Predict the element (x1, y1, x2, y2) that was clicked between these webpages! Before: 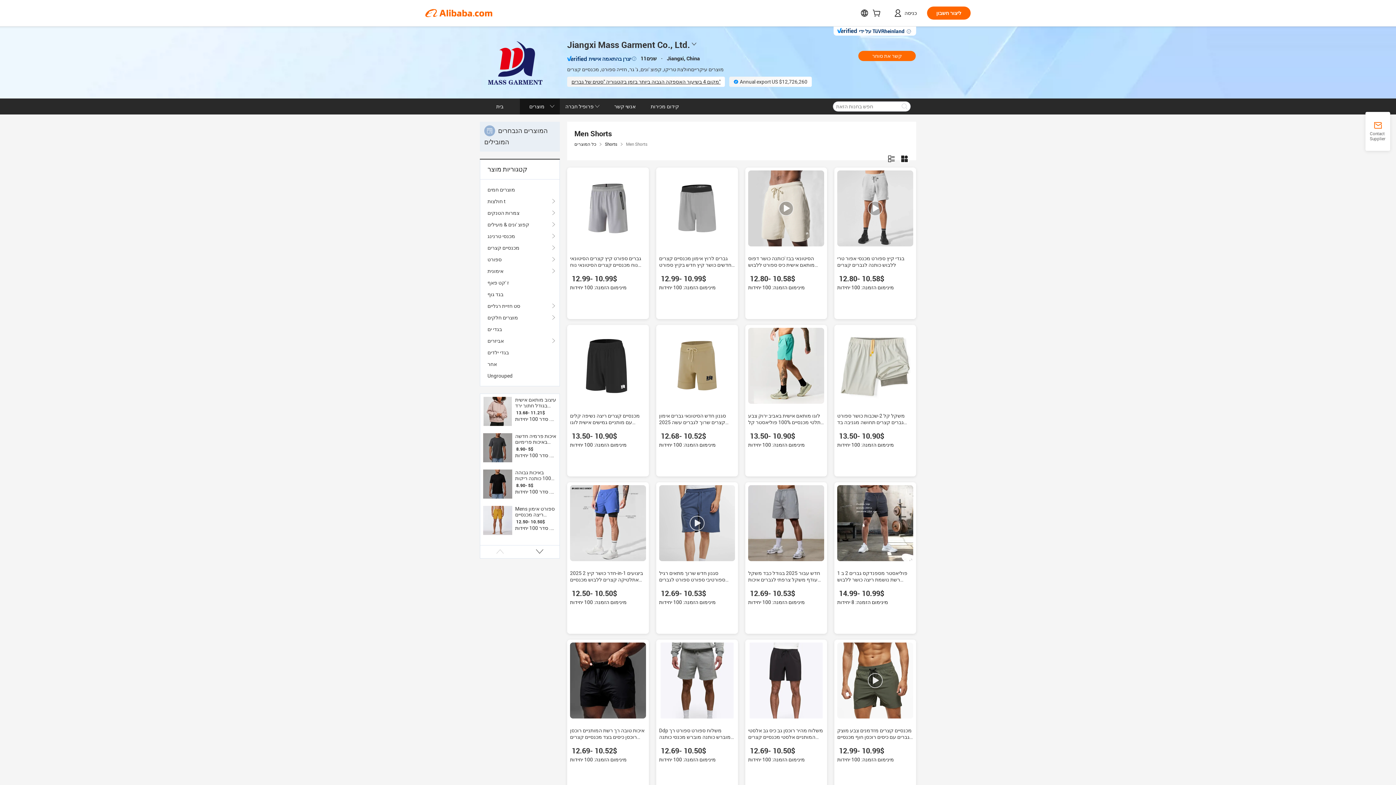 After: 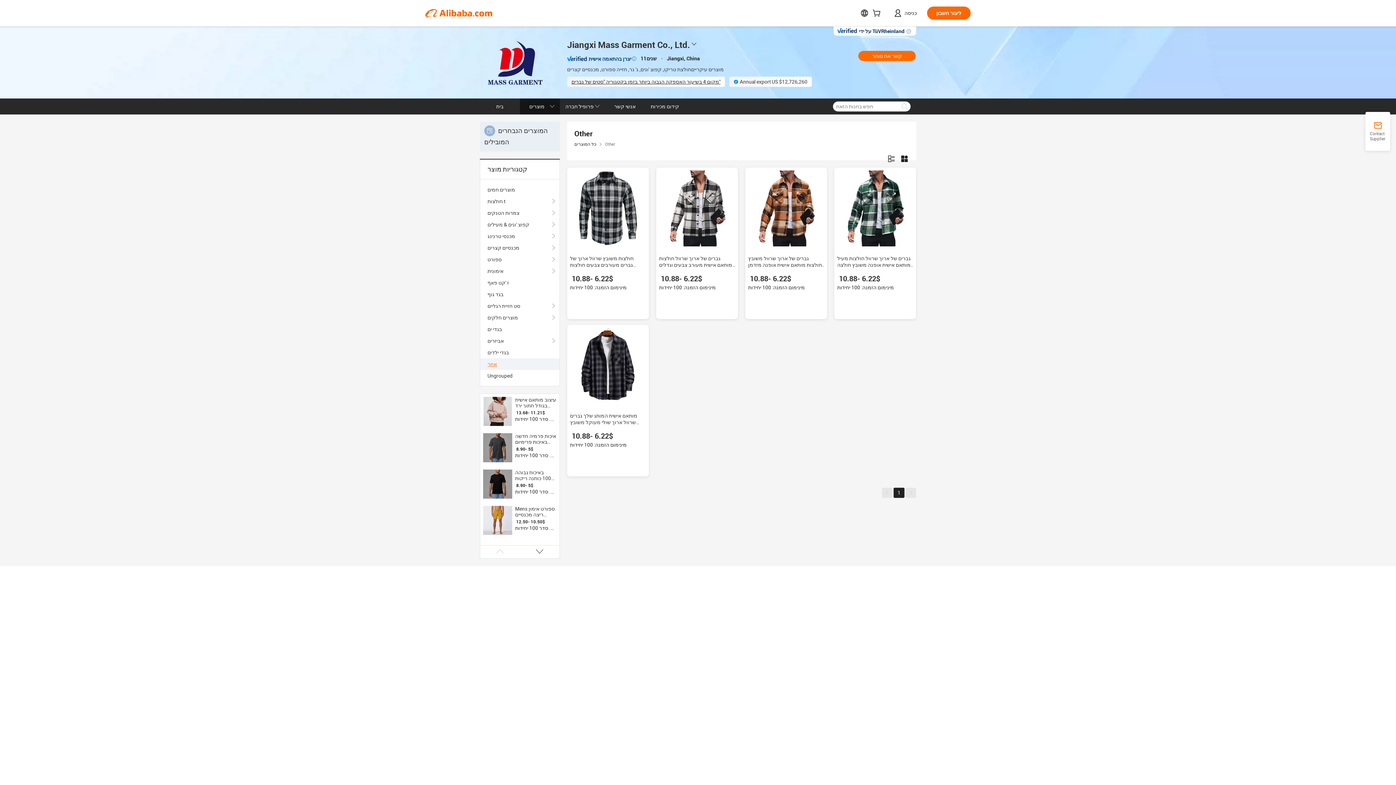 Action: bbox: (487, 358, 552, 370) label: אחר